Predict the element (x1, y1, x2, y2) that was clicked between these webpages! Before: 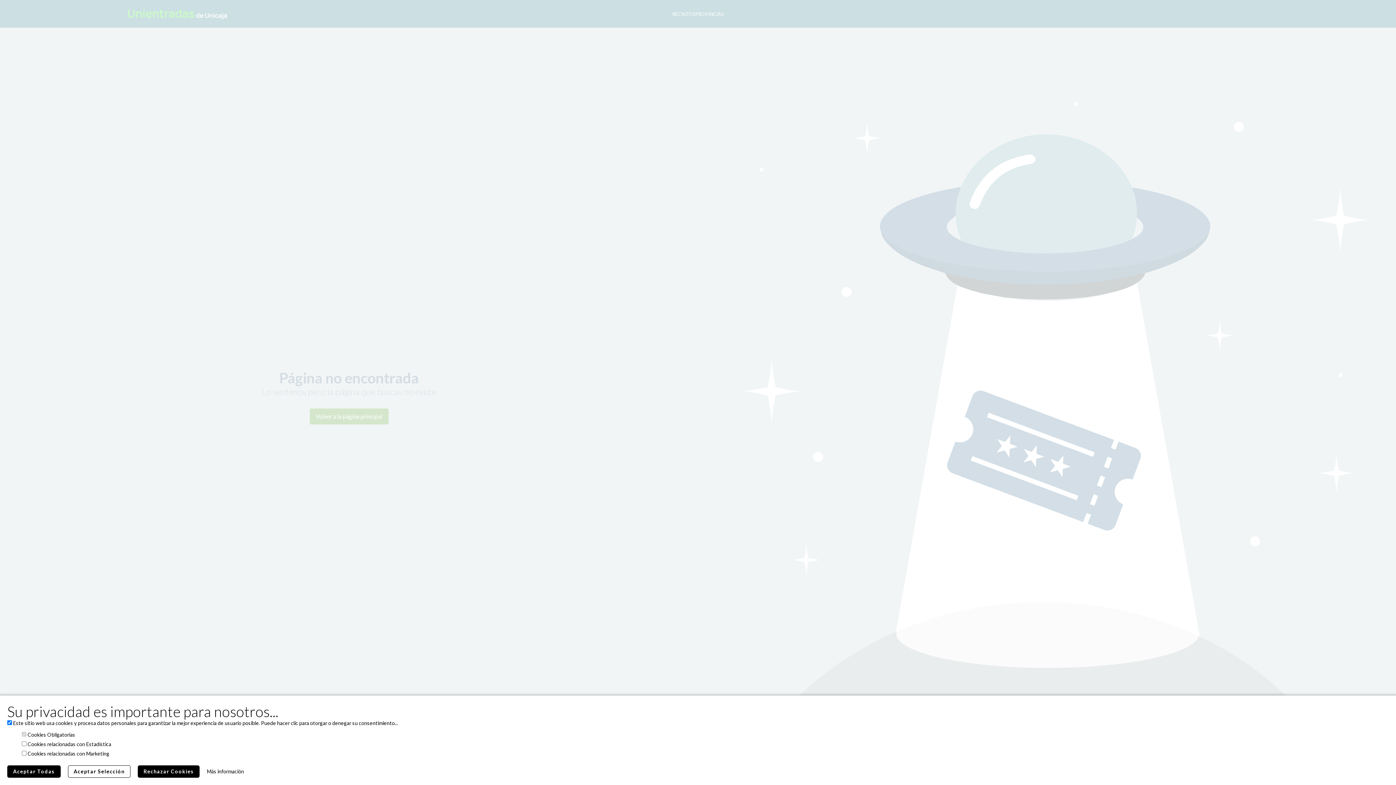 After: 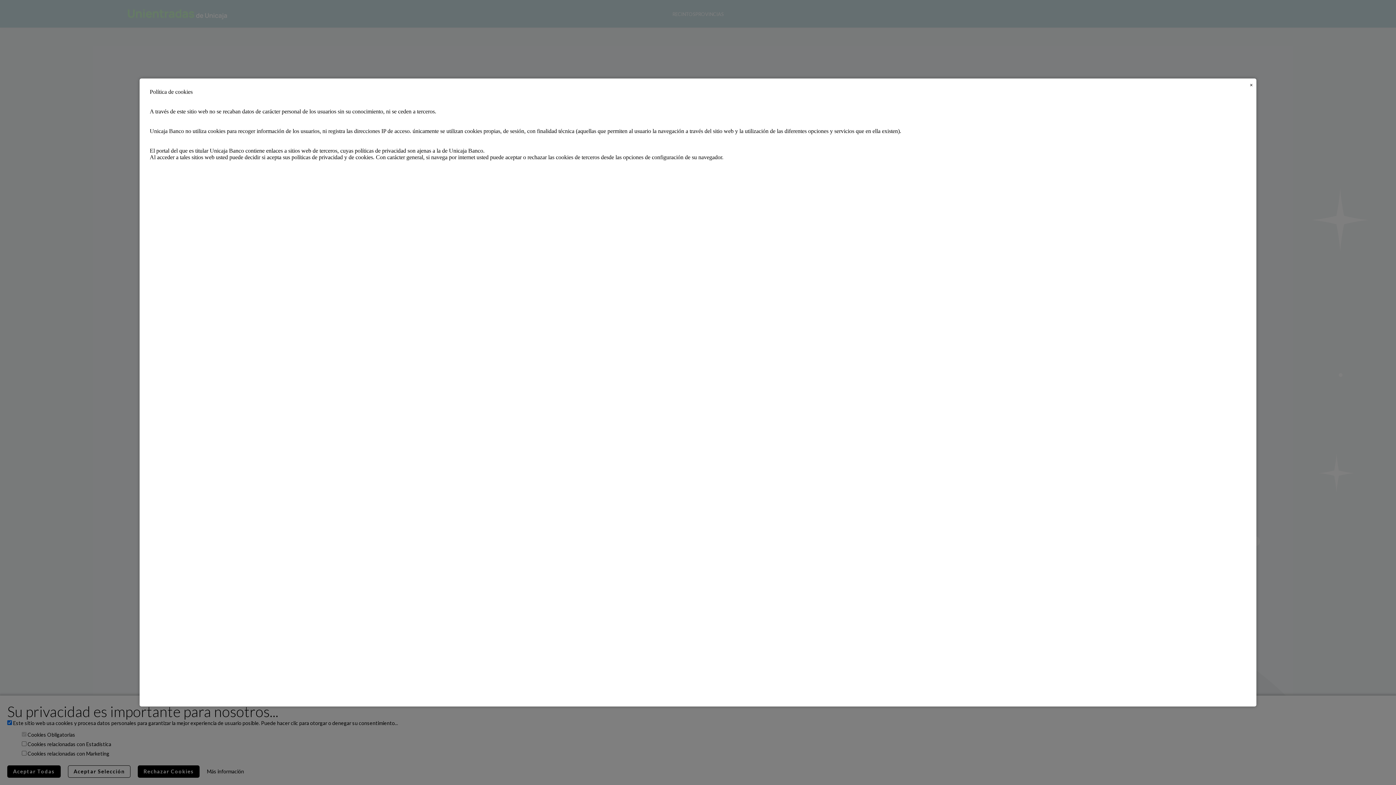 Action: label: Más información bbox: (209, 769, 248, 774)